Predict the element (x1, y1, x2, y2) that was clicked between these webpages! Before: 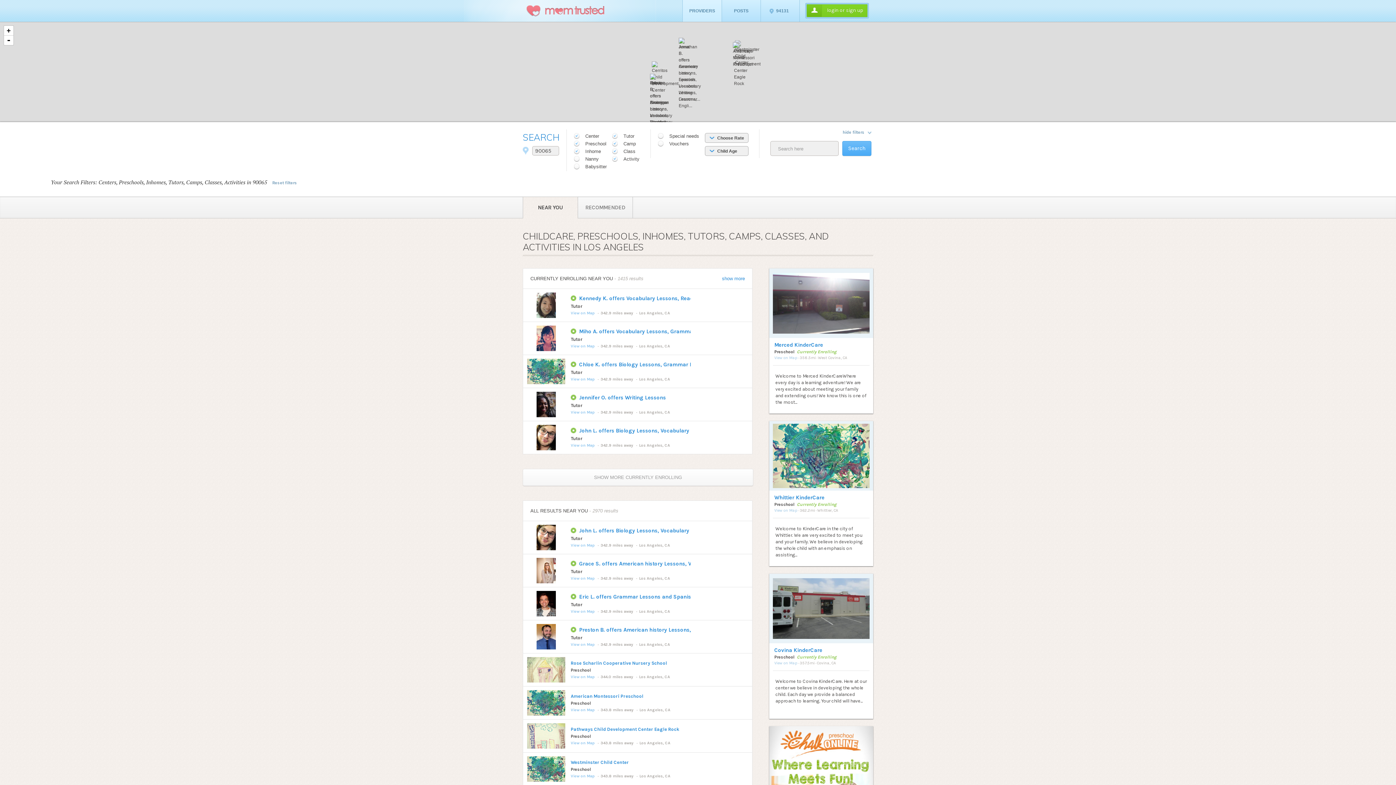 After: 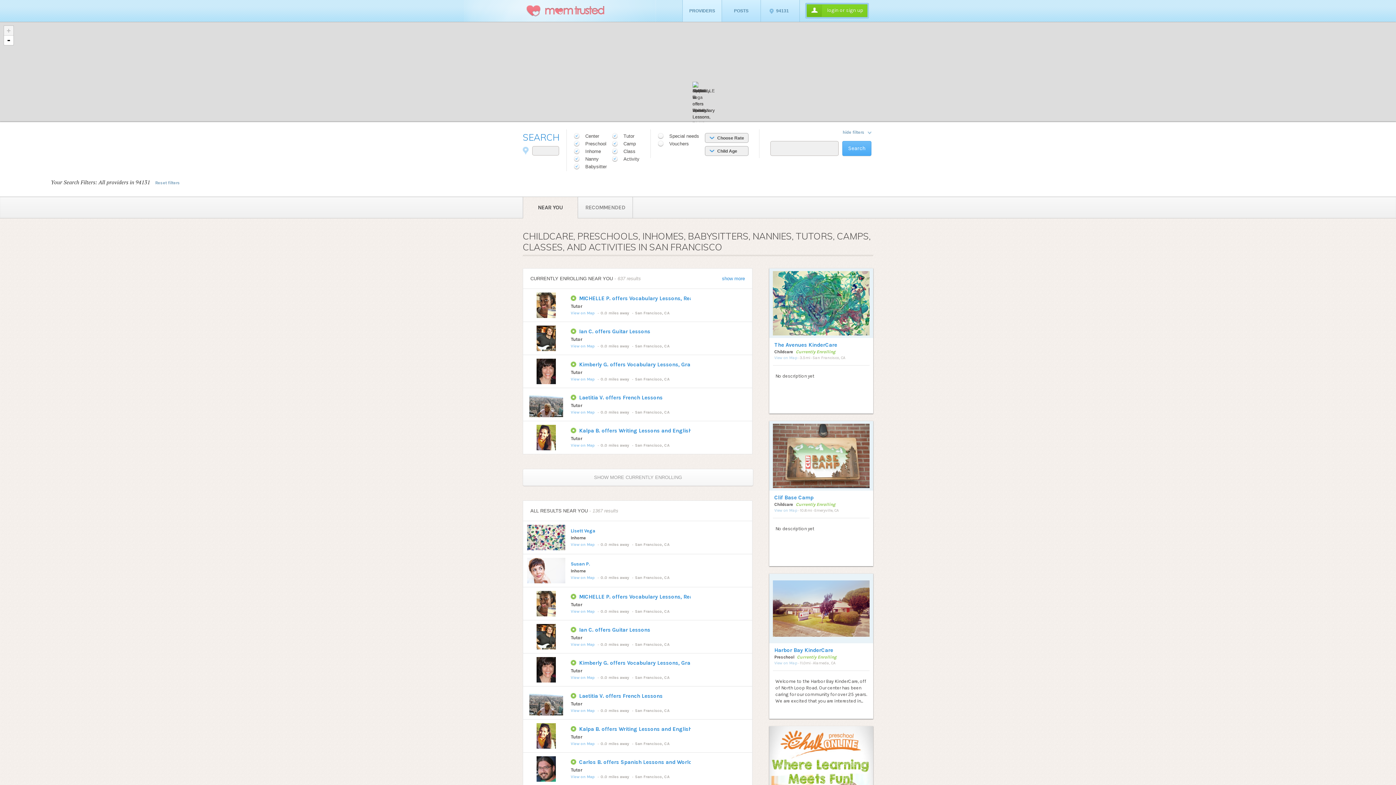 Action: bbox: (272, 180, 297, 185) label: Reset filters